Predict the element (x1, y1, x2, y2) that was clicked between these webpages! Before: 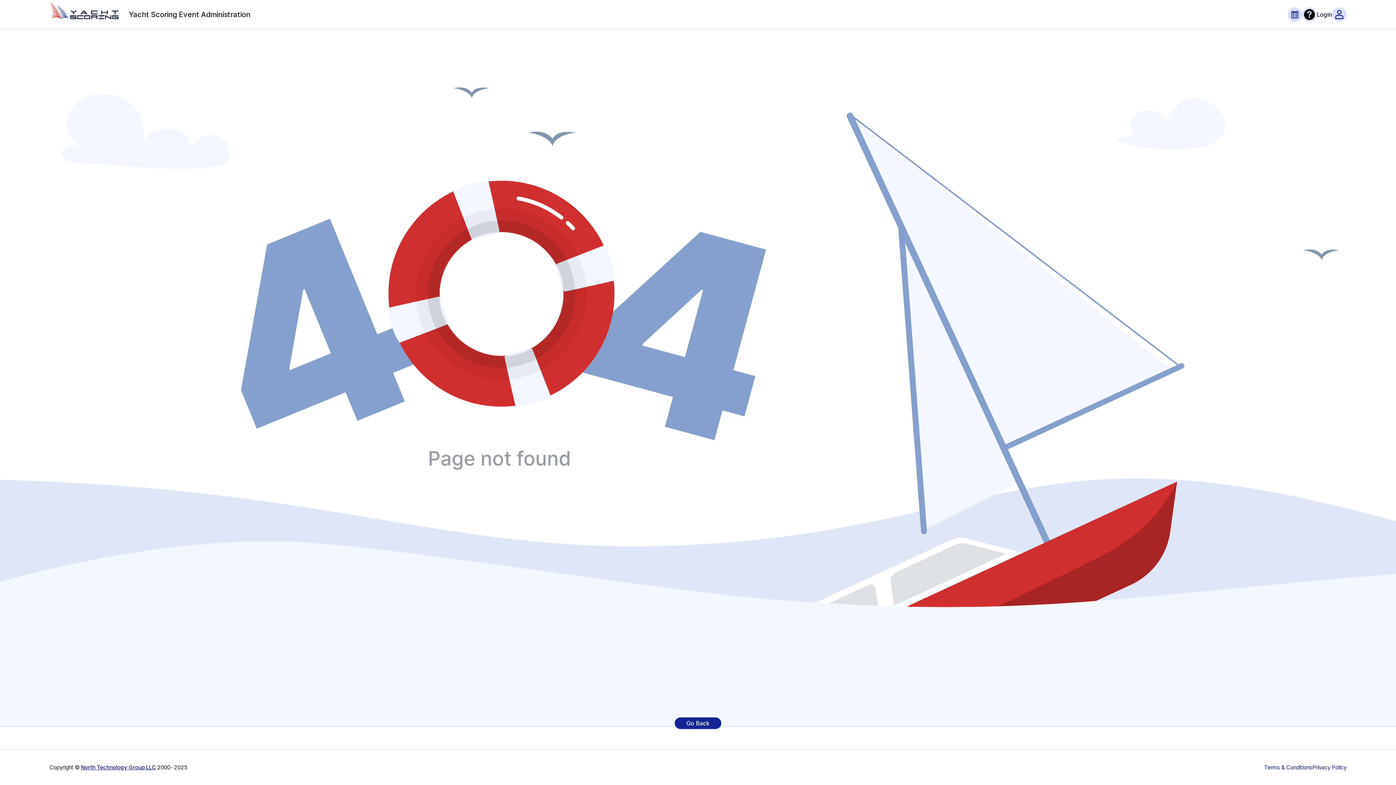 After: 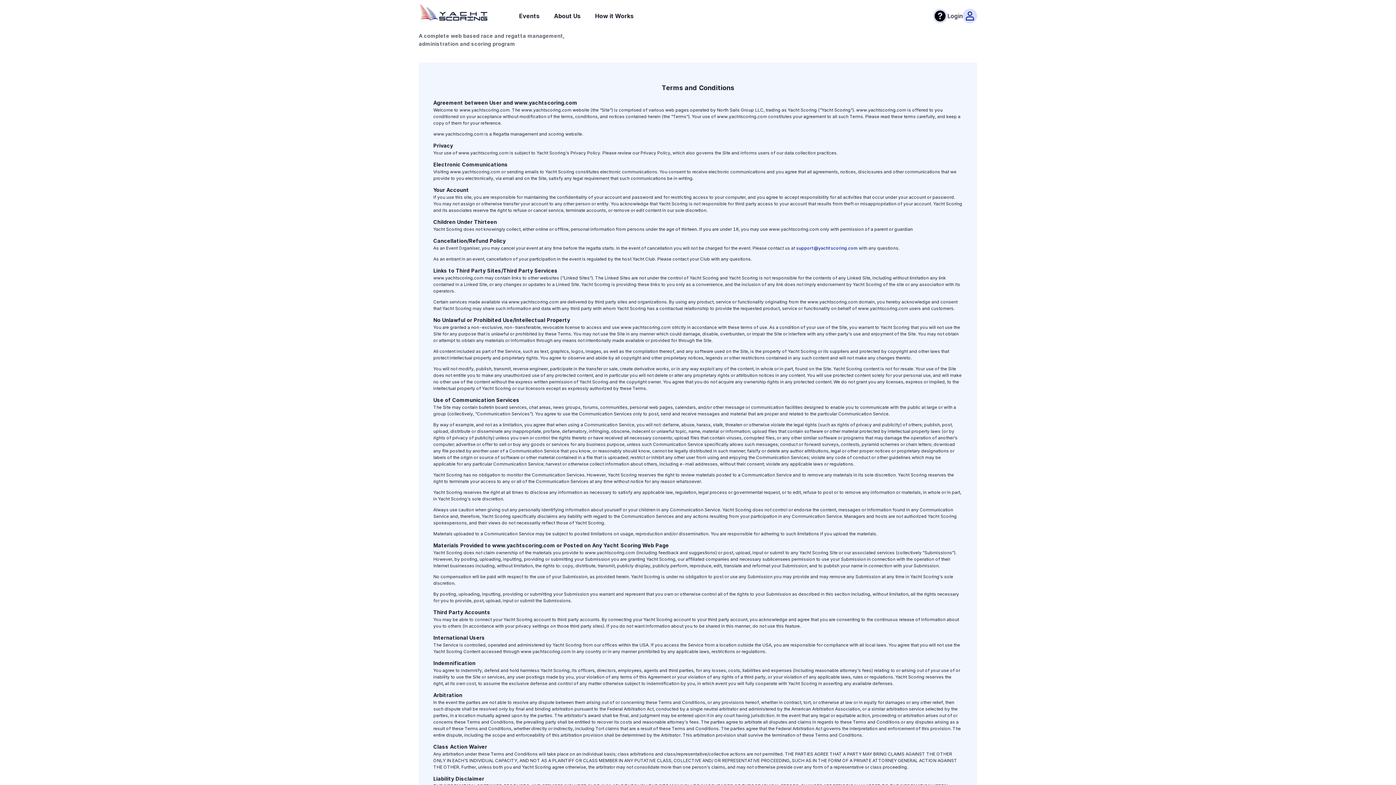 Action: label: Terms & Conditions bbox: (1264, 764, 1312, 771)